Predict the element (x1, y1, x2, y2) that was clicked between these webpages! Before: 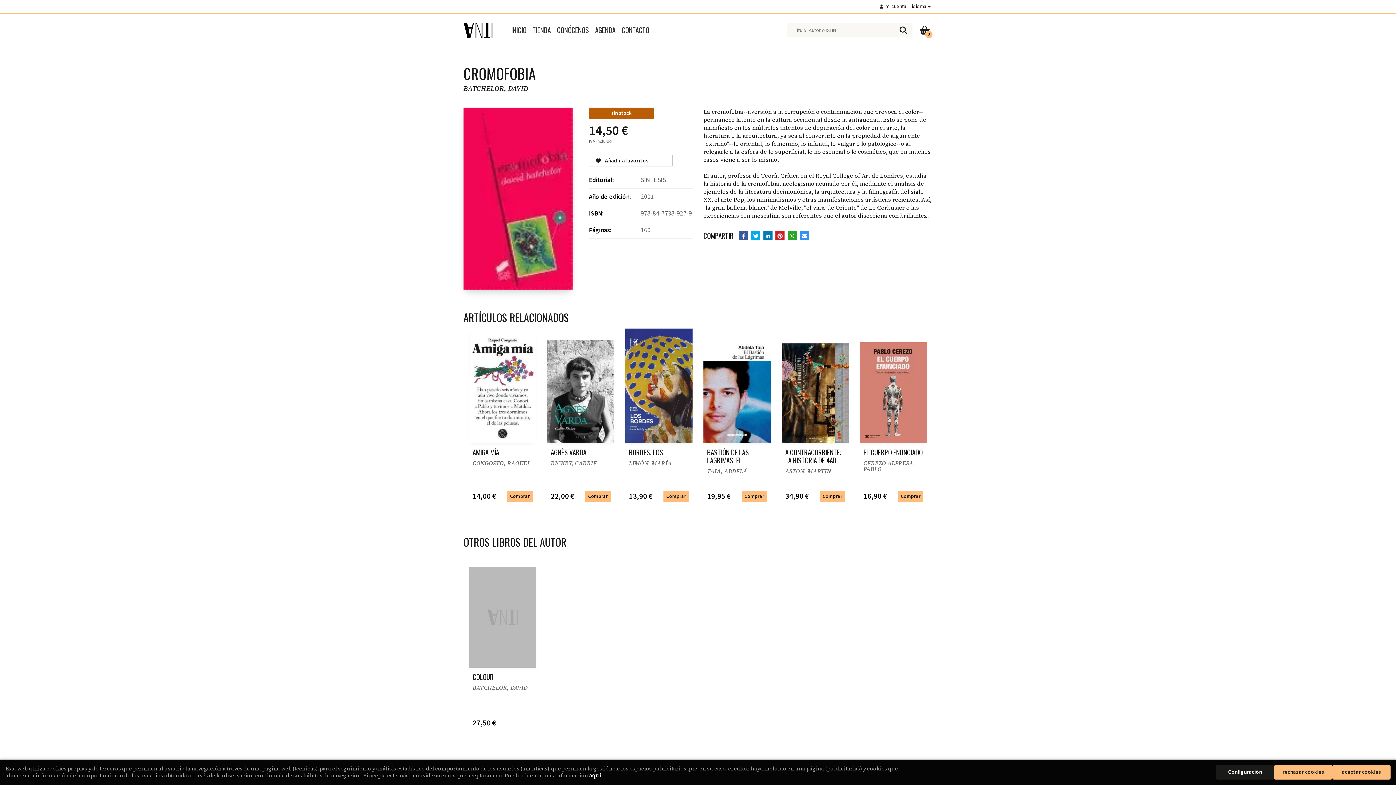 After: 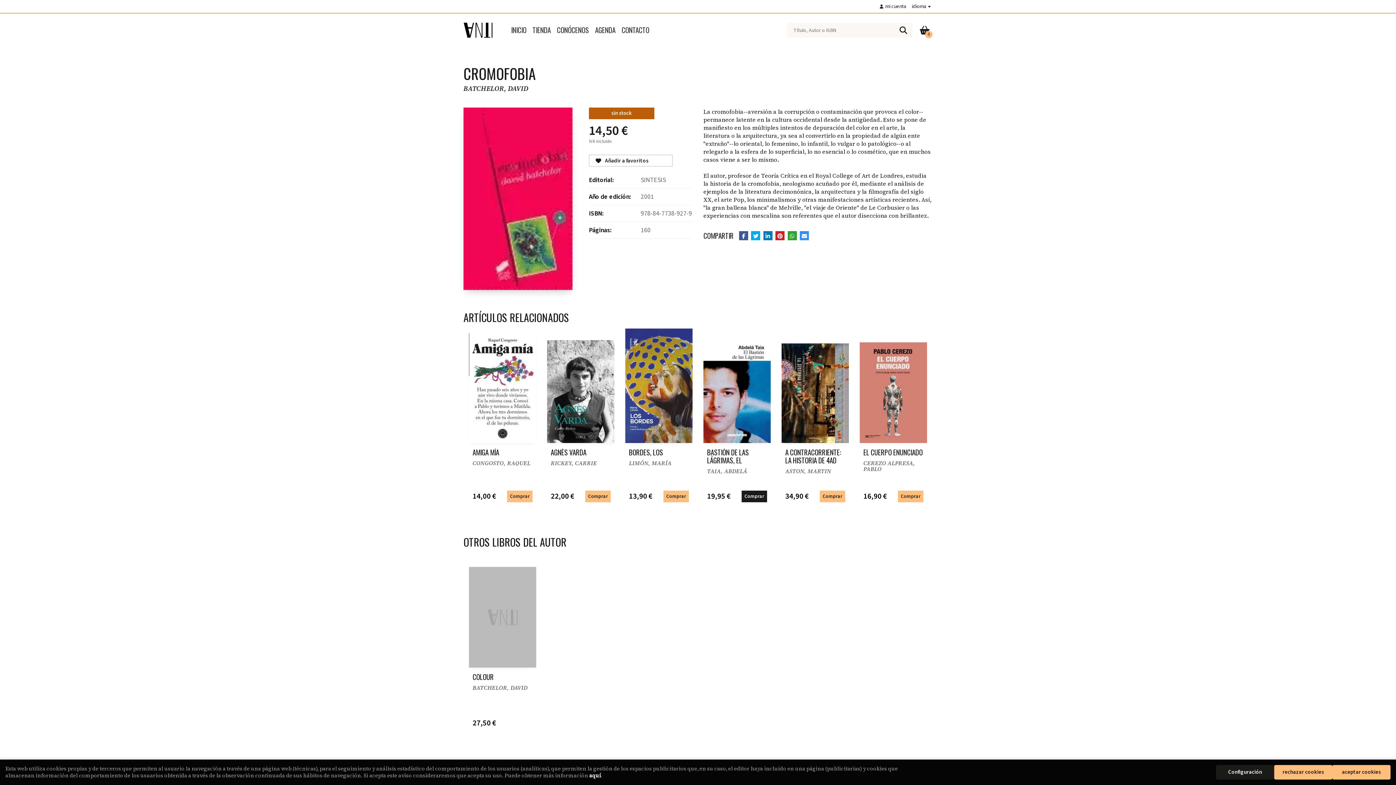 Action: label: Comprar bbox: (741, 490, 767, 502)